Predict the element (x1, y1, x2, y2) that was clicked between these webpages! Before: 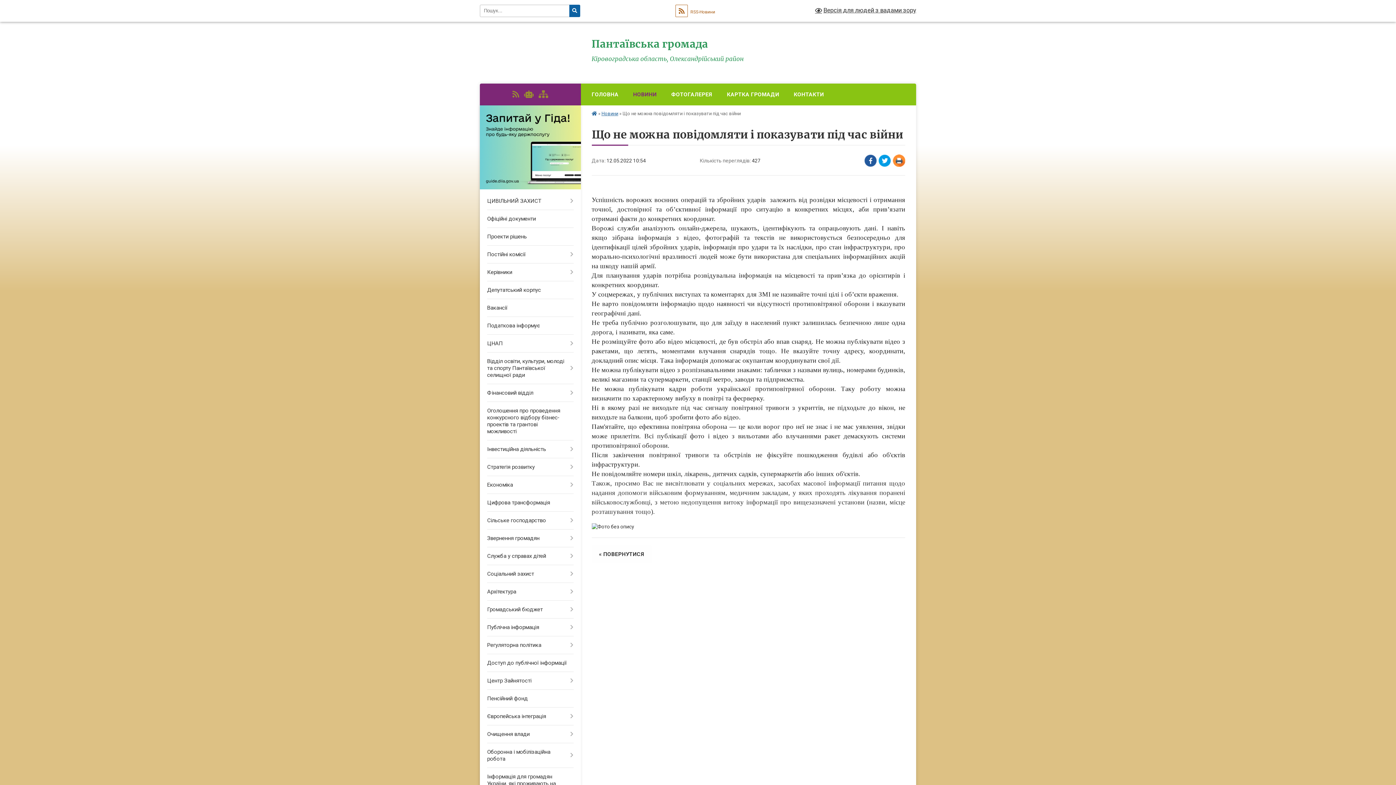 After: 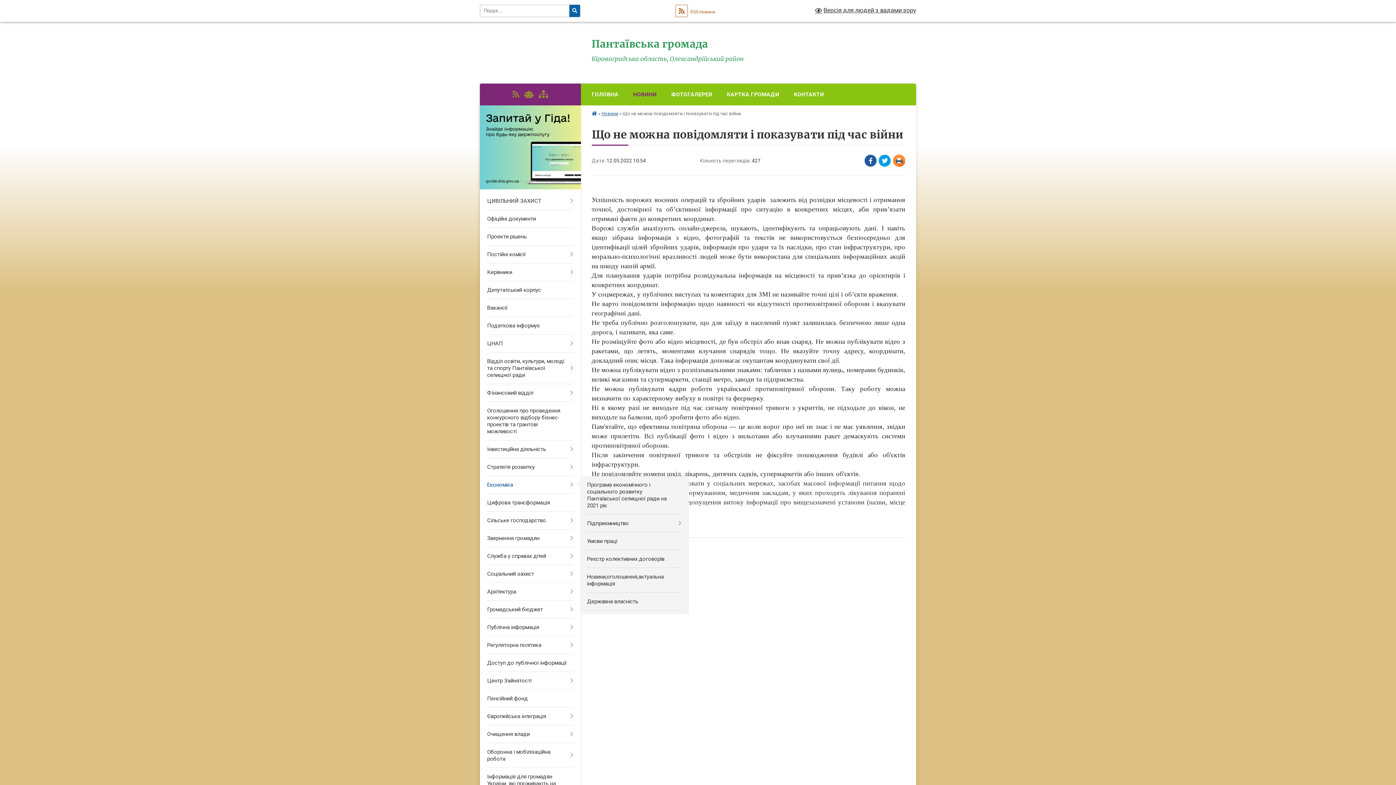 Action: label: Економіка bbox: (480, 476, 580, 494)